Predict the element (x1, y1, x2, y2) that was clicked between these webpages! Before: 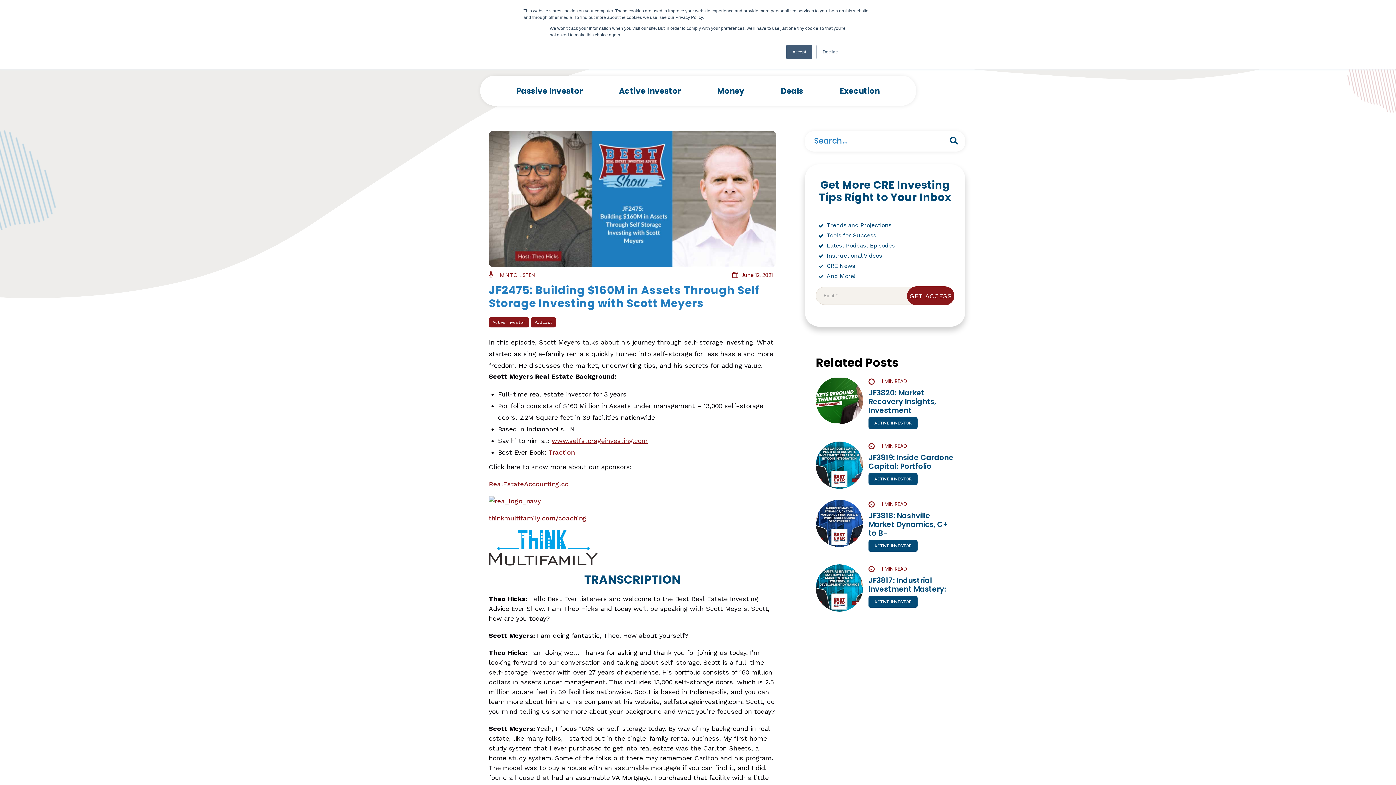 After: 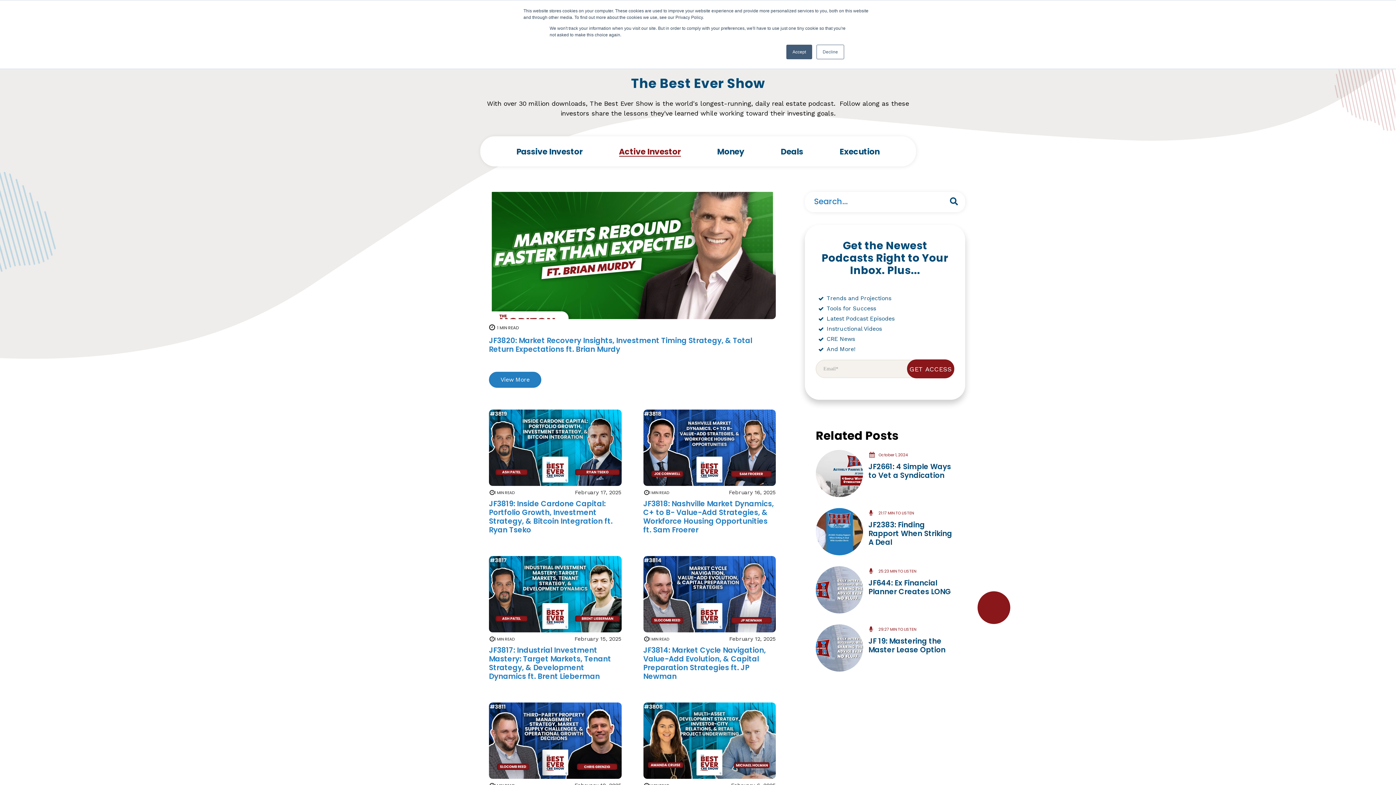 Action: label: Active Investor bbox: (488, 317, 528, 327)